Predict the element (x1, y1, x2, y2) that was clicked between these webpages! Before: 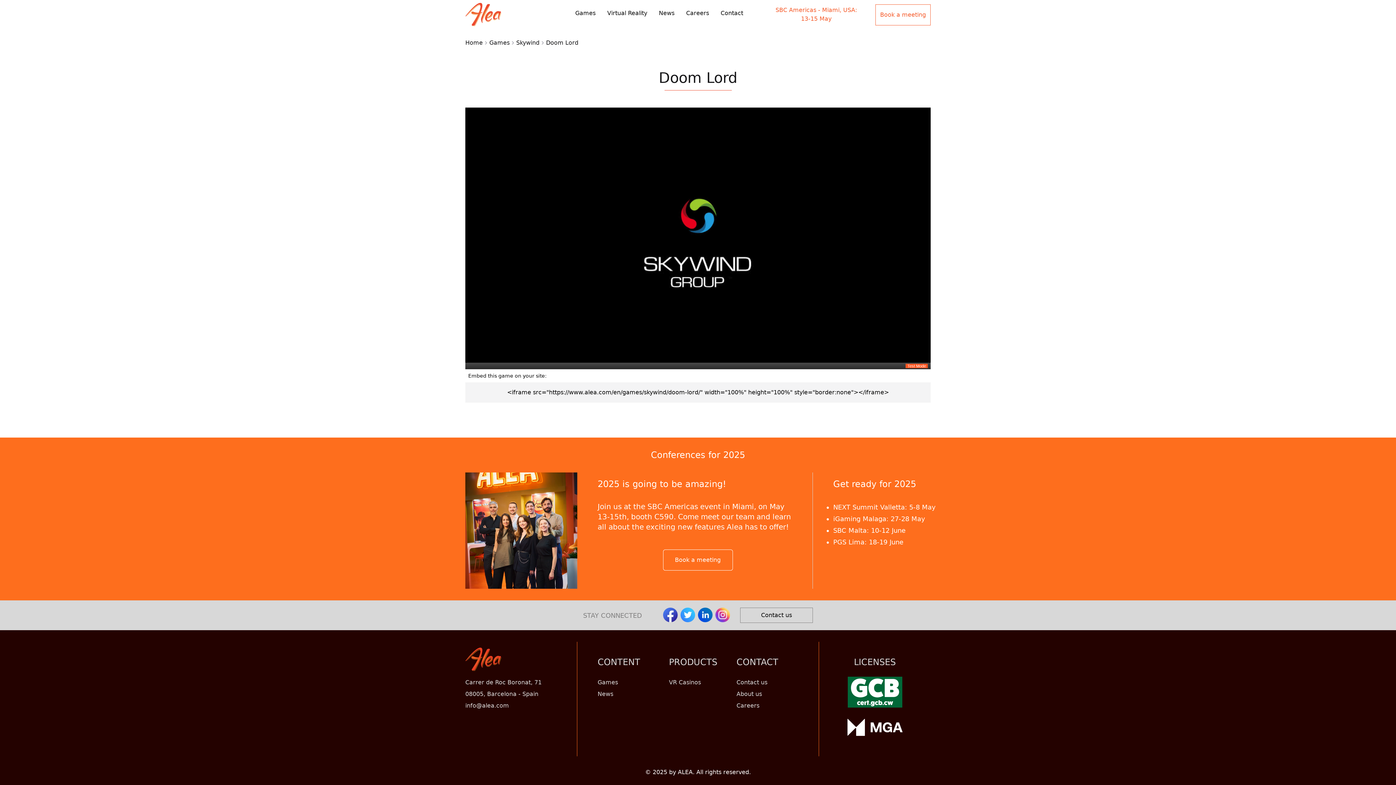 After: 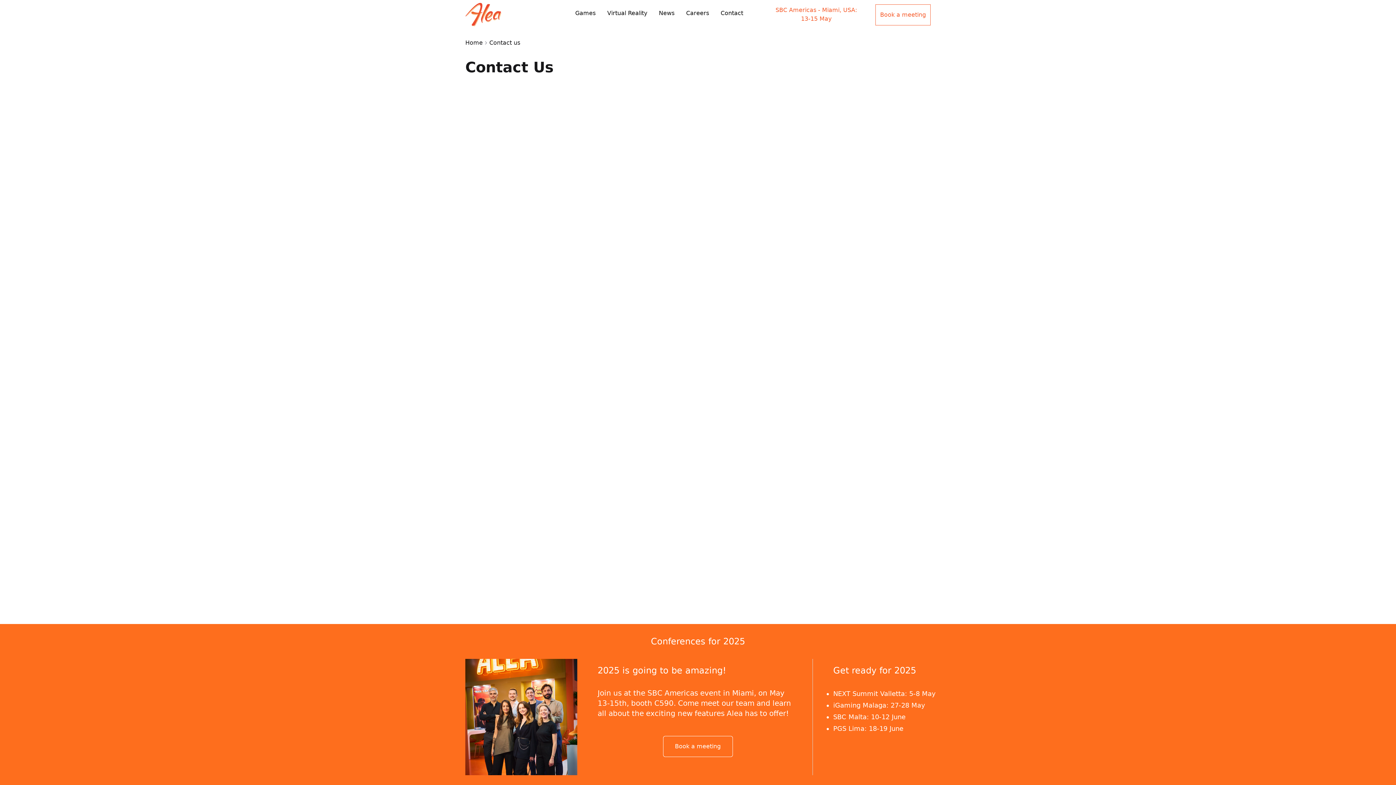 Action: bbox: (833, 526, 905, 534) label: SBC Malta: 10-12 June